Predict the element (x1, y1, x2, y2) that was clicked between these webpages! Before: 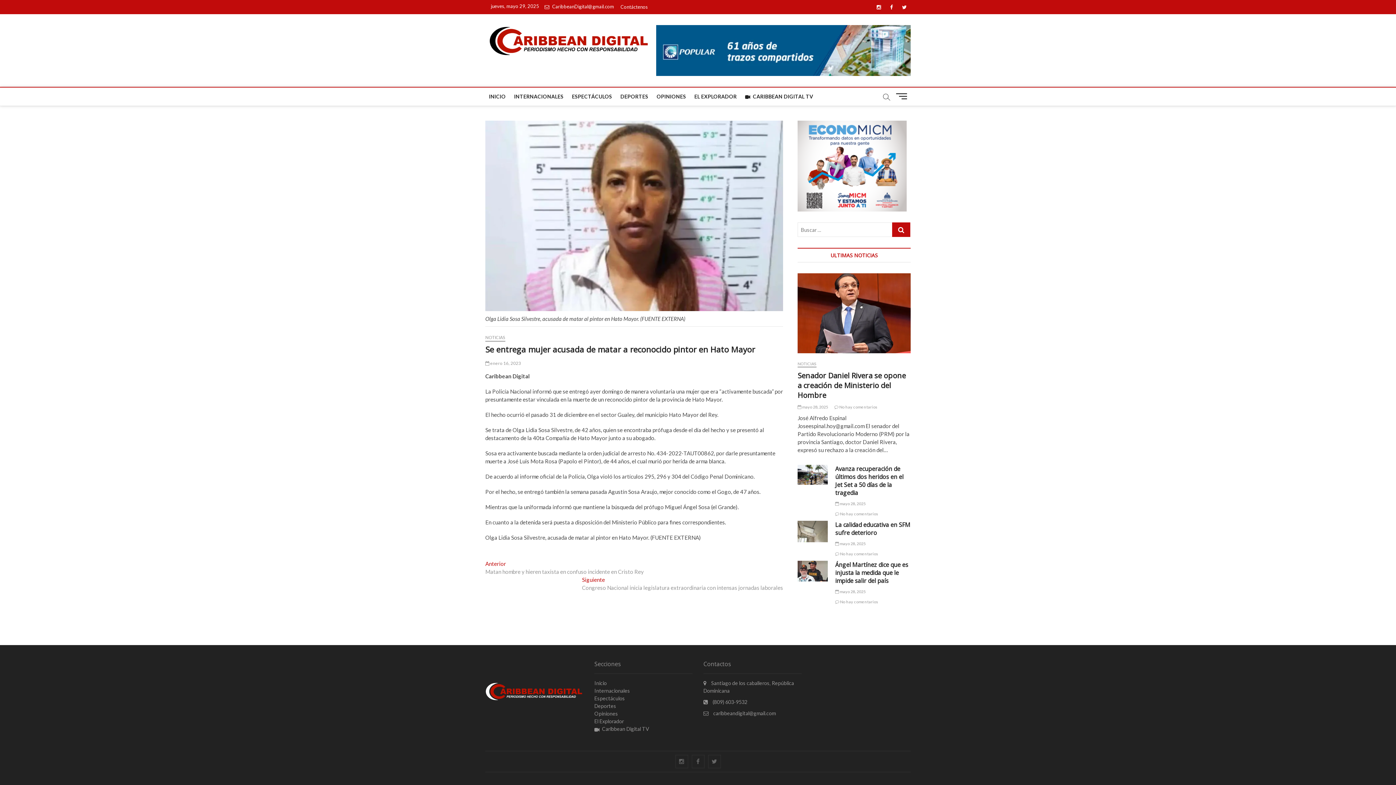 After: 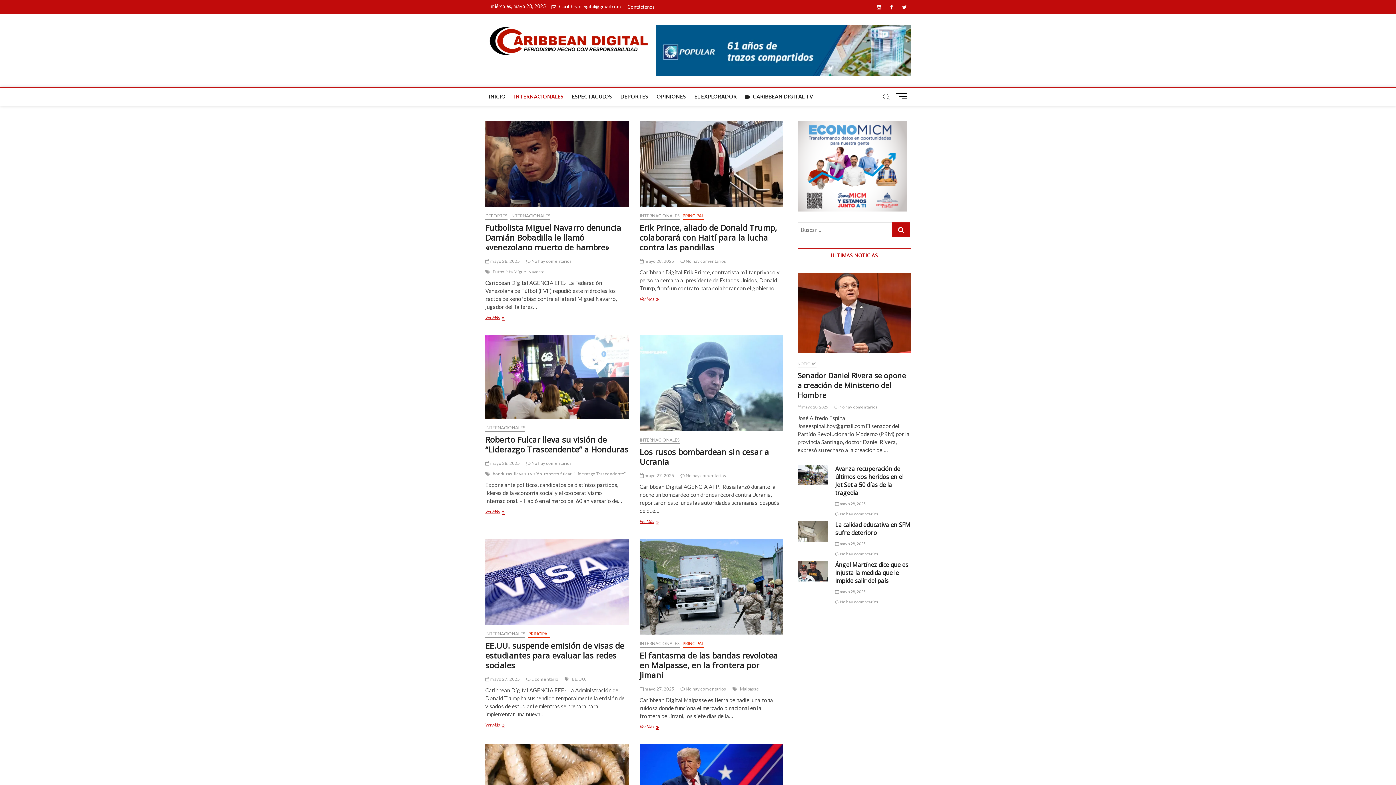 Action: bbox: (510, 87, 567, 105) label: INTERNACIONALES